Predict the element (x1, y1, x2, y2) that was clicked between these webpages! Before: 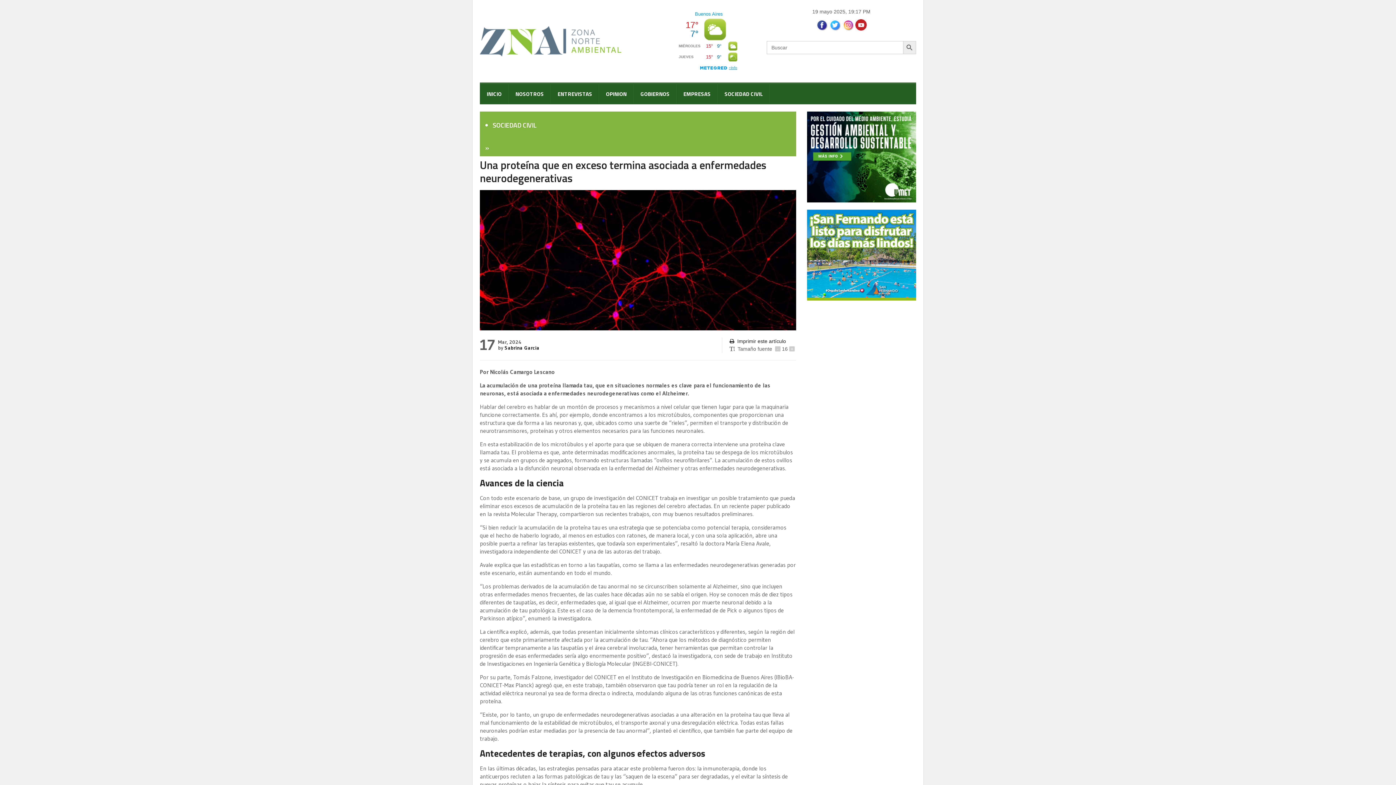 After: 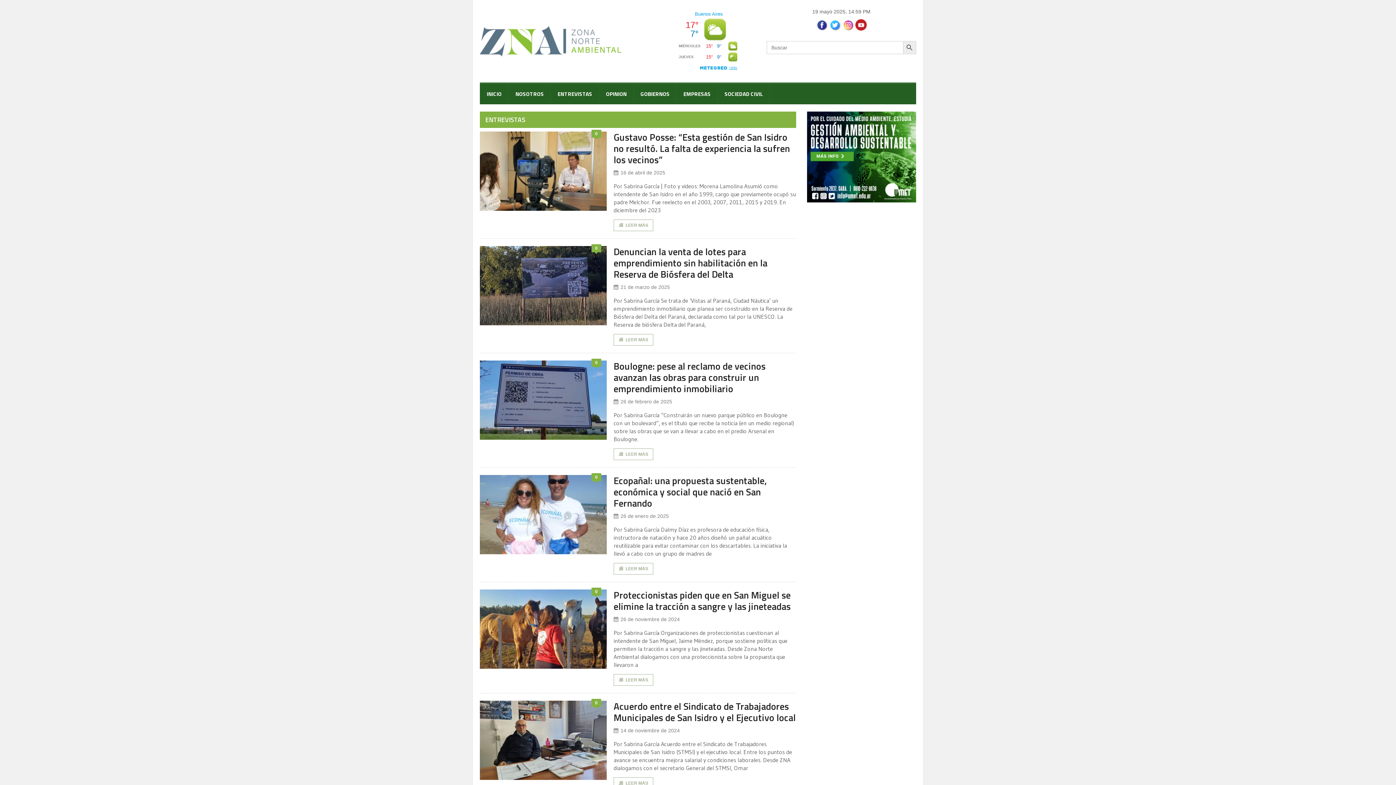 Action: bbox: (550, 84, 599, 104) label: ENTREVISTAS